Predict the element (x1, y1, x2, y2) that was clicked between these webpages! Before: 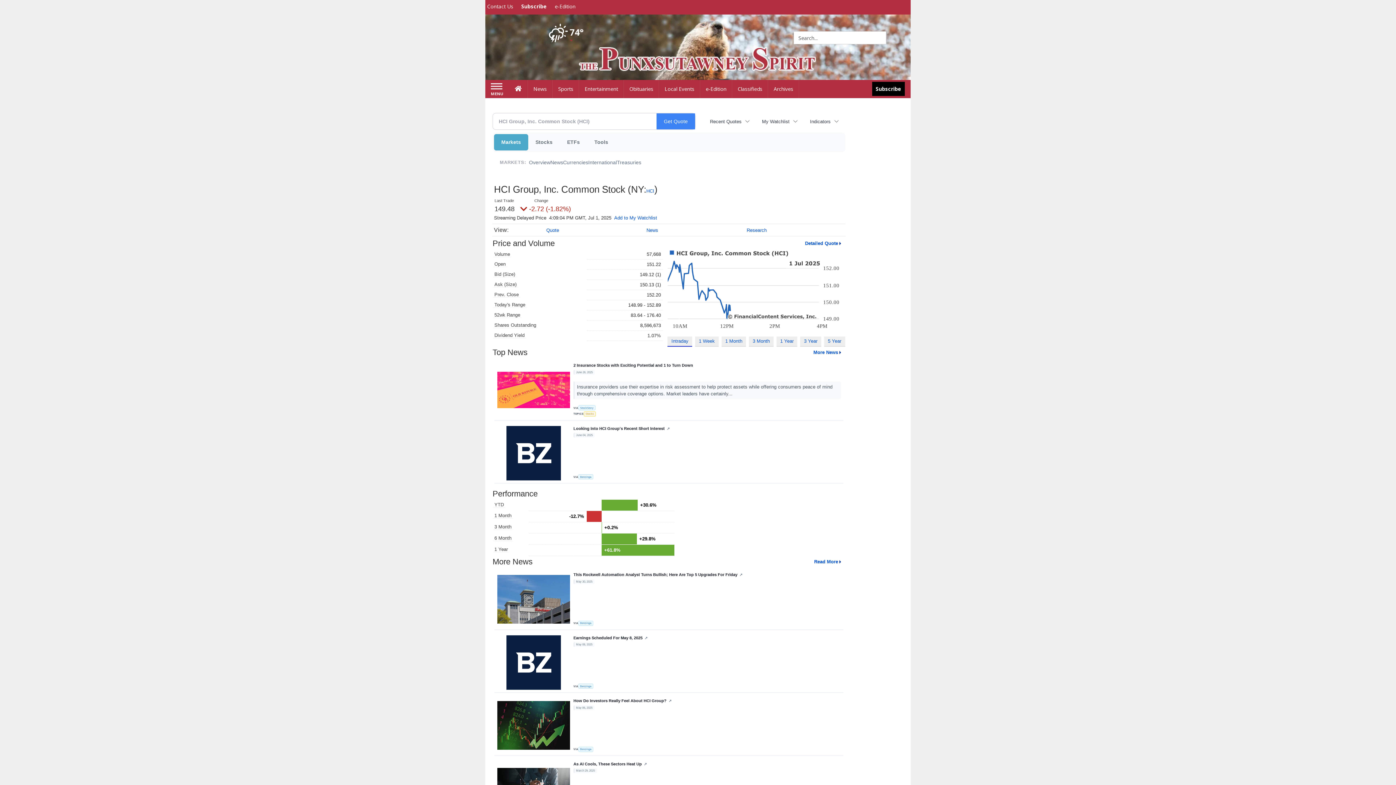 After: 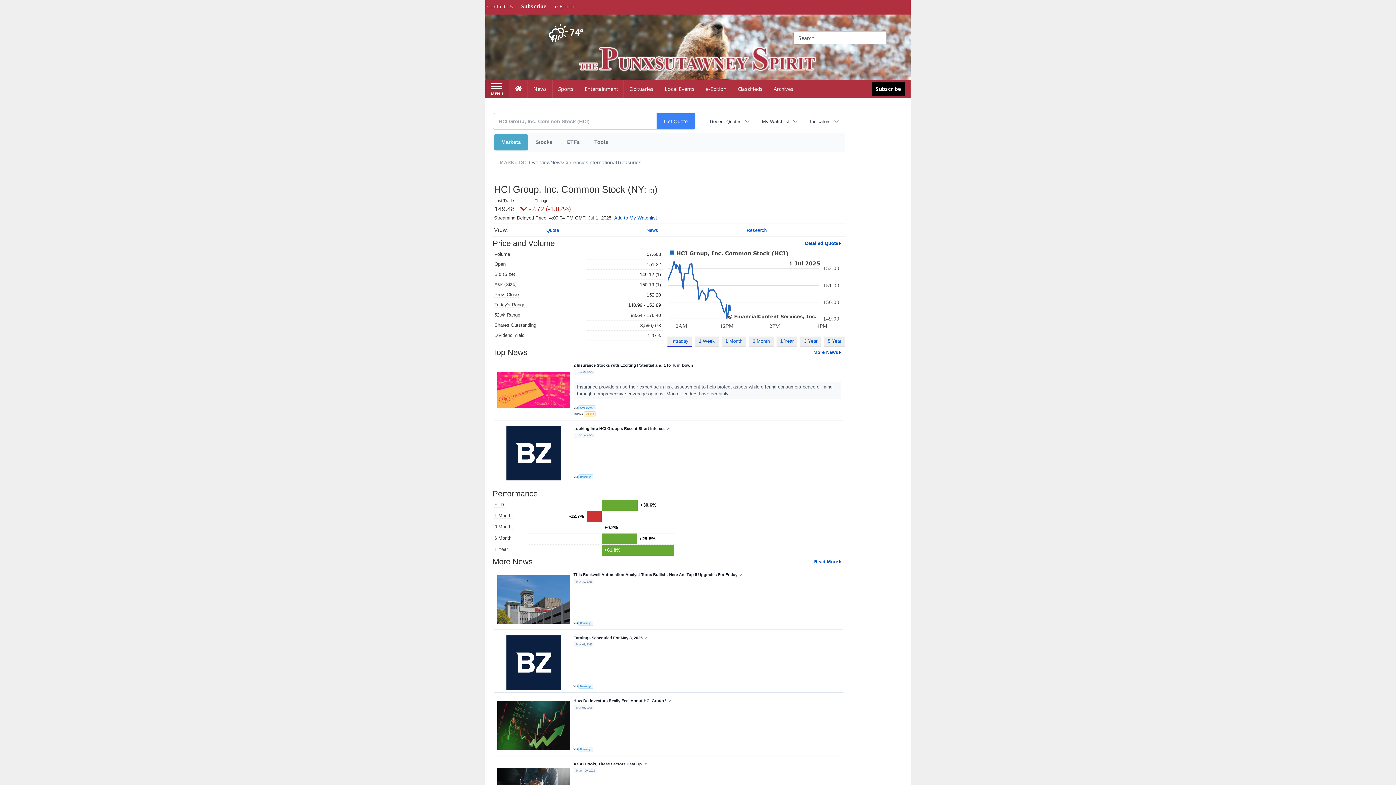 Action: bbox: (485, 80, 509, 97) label: Left Main Menu